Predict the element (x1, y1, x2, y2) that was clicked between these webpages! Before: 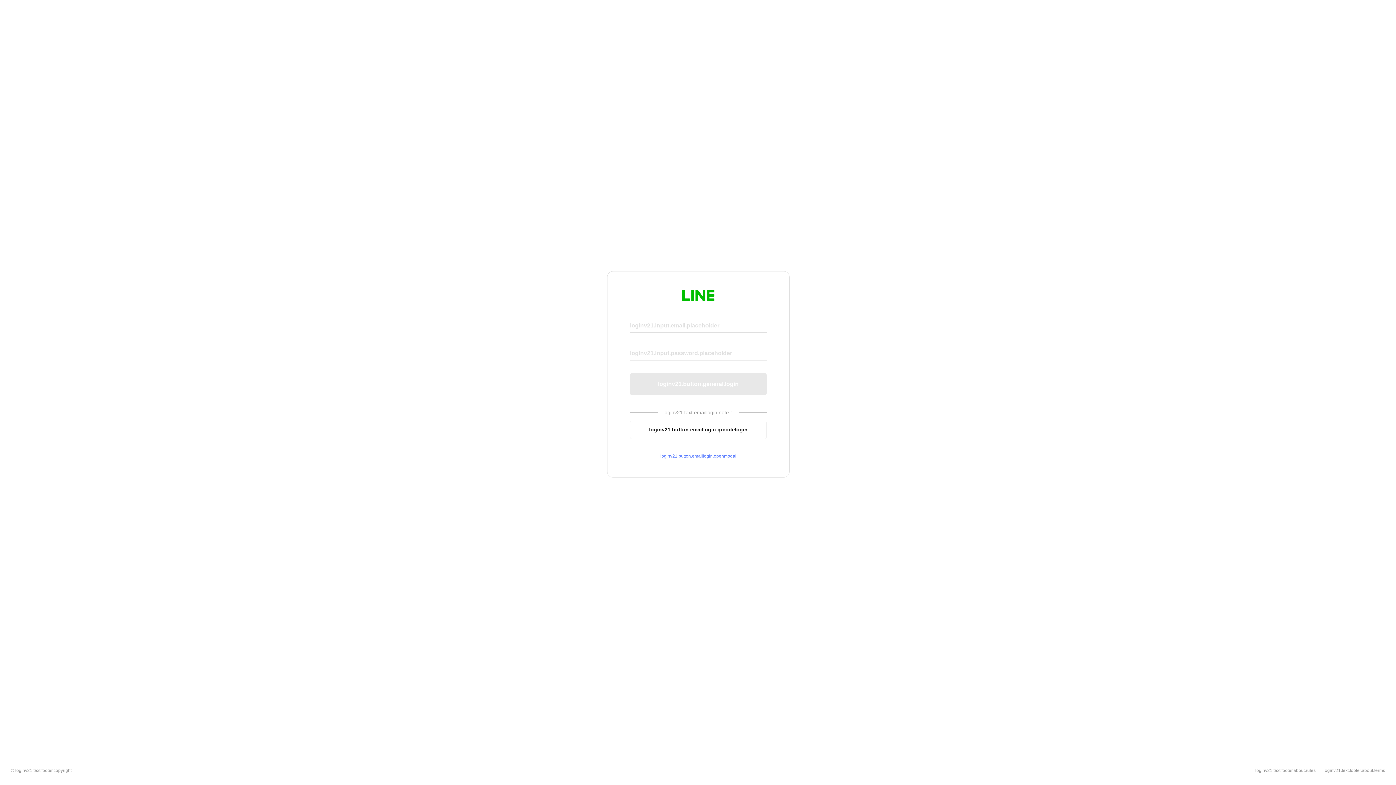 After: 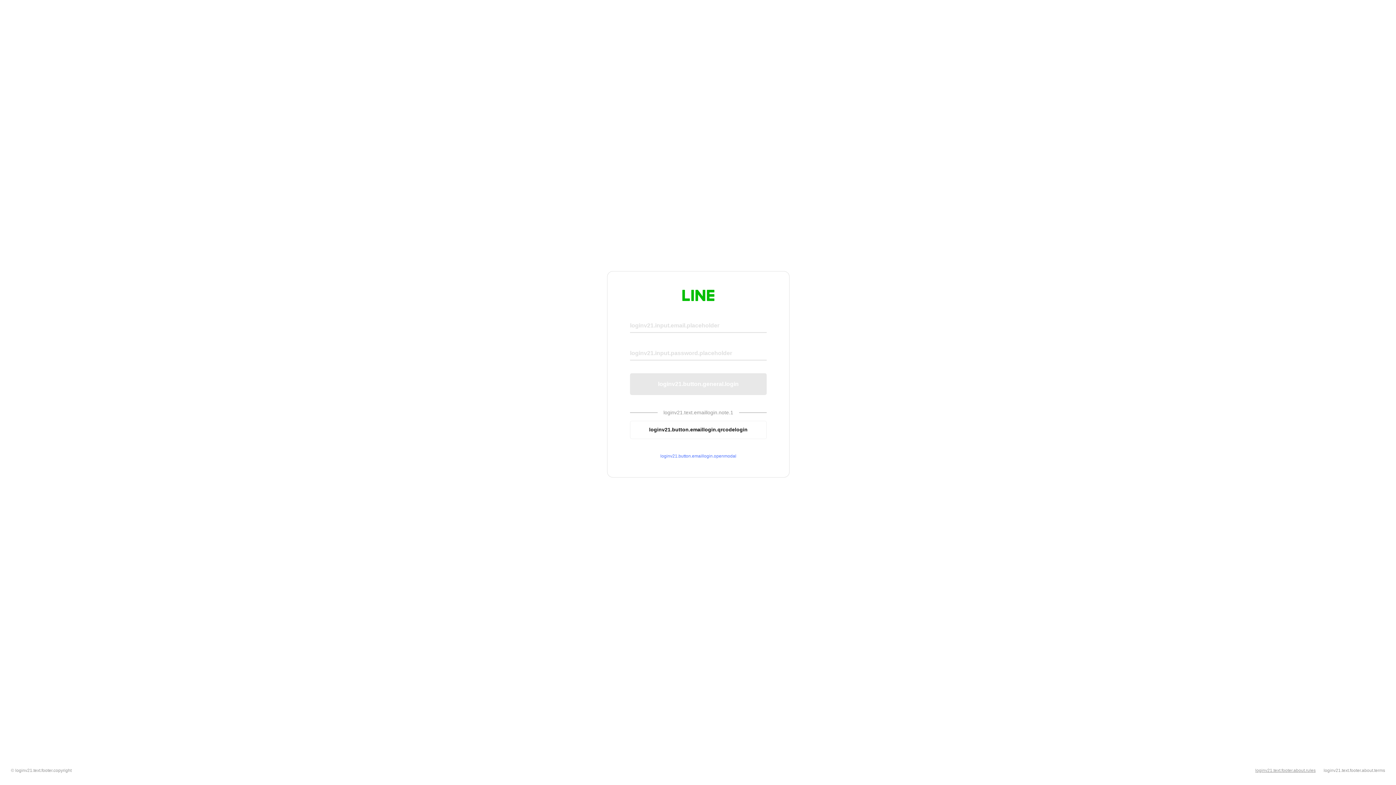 Action: label: loginv21.text.footer.about.rules bbox: (1255, 768, 1316, 773)